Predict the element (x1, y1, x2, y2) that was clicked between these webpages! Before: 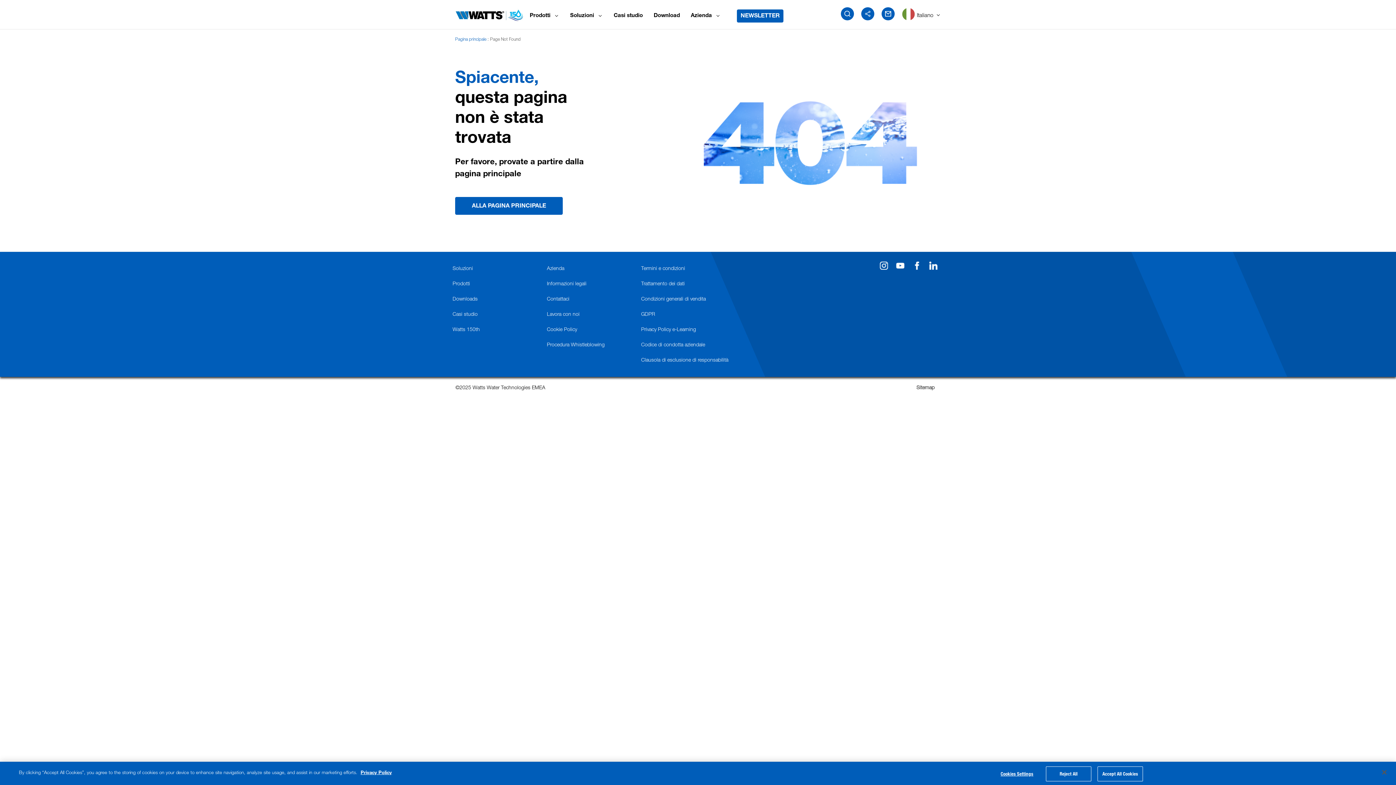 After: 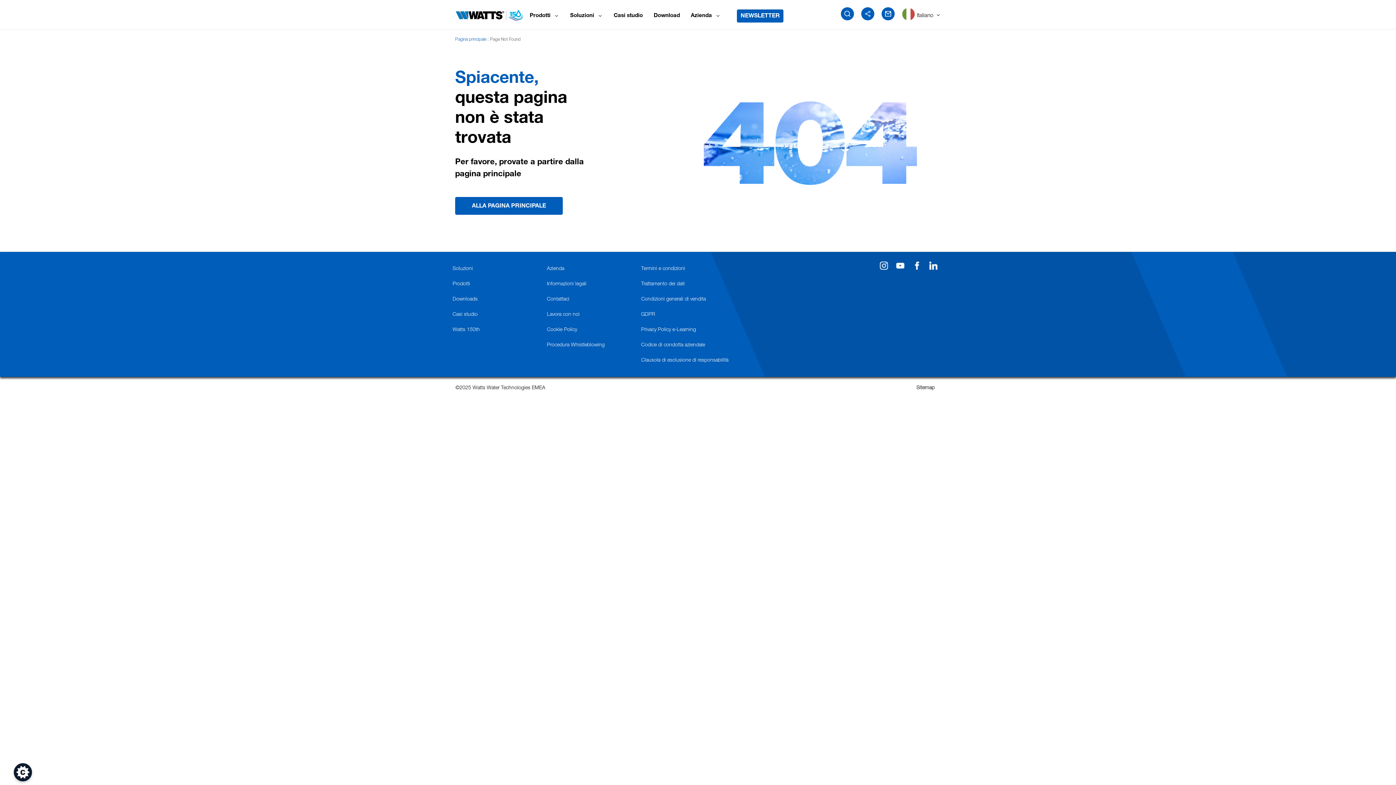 Action: bbox: (1046, 766, 1091, 781) label: Reject All